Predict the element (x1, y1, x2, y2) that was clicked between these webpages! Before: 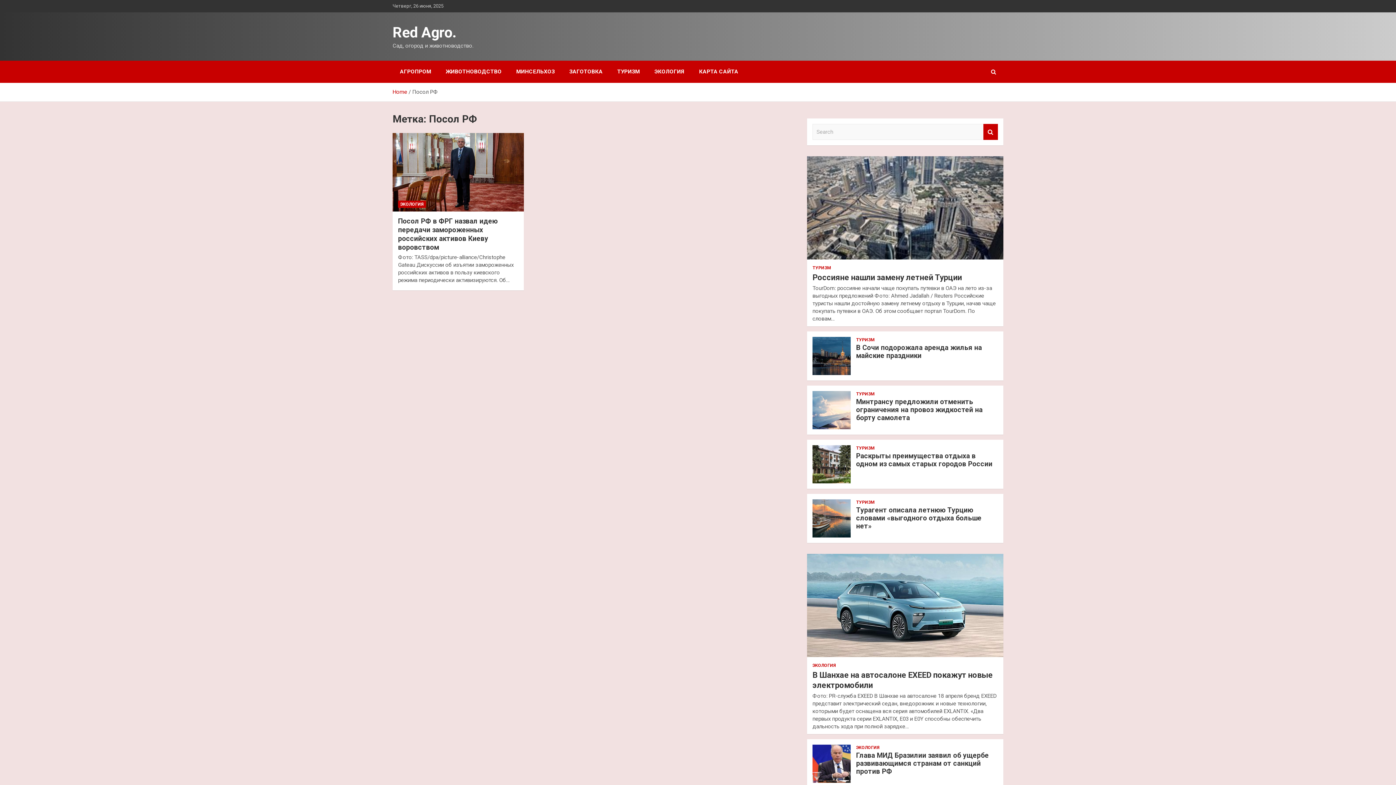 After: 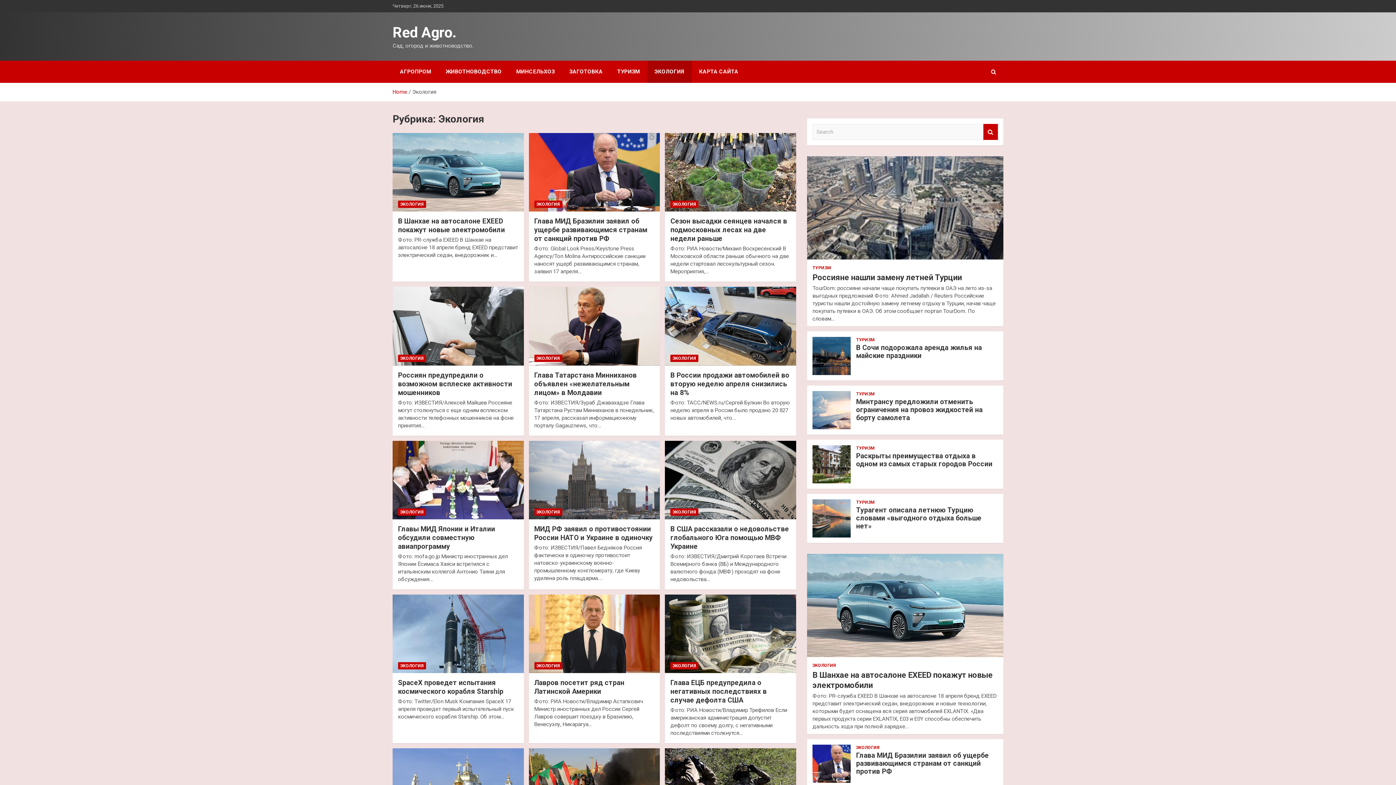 Action: label: ЭКОЛОГИЯ bbox: (856, 745, 880, 750)